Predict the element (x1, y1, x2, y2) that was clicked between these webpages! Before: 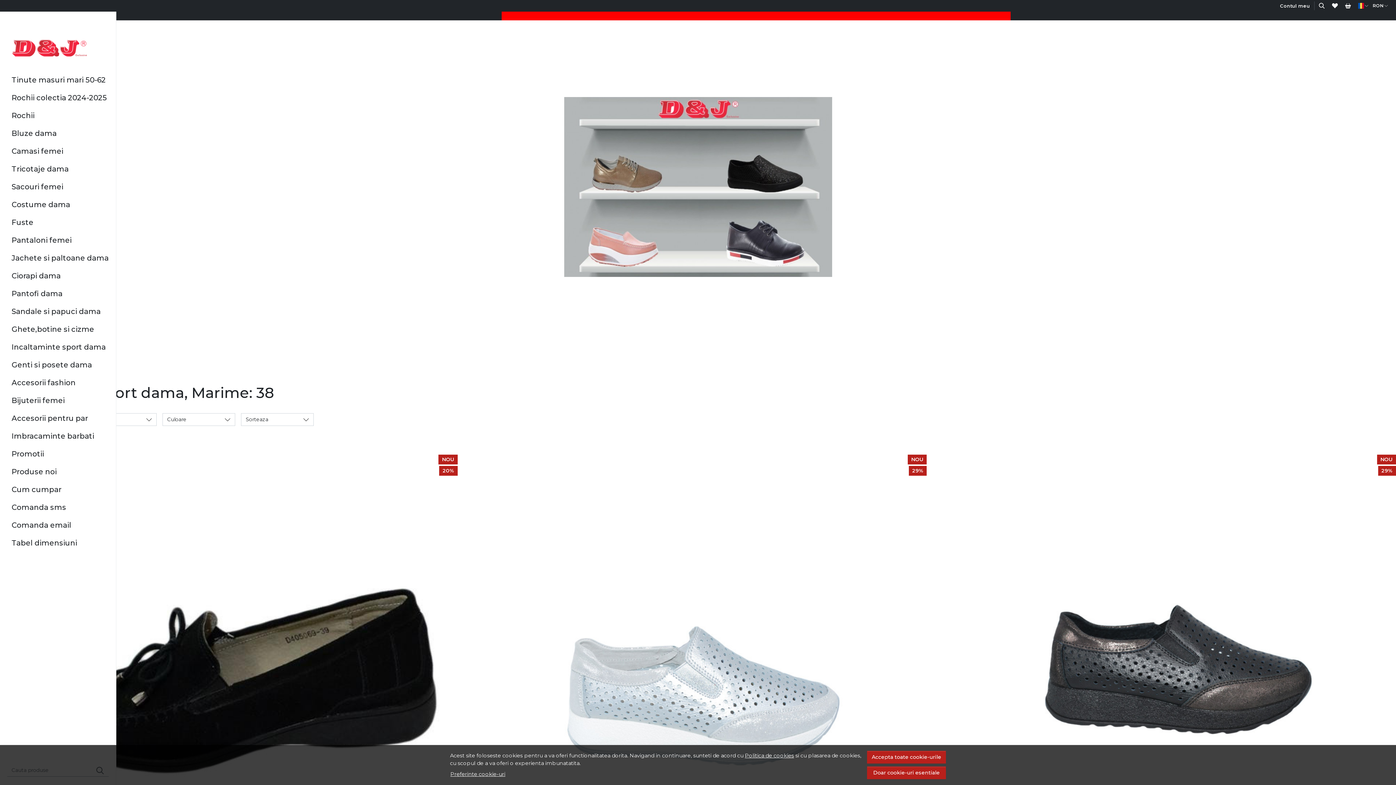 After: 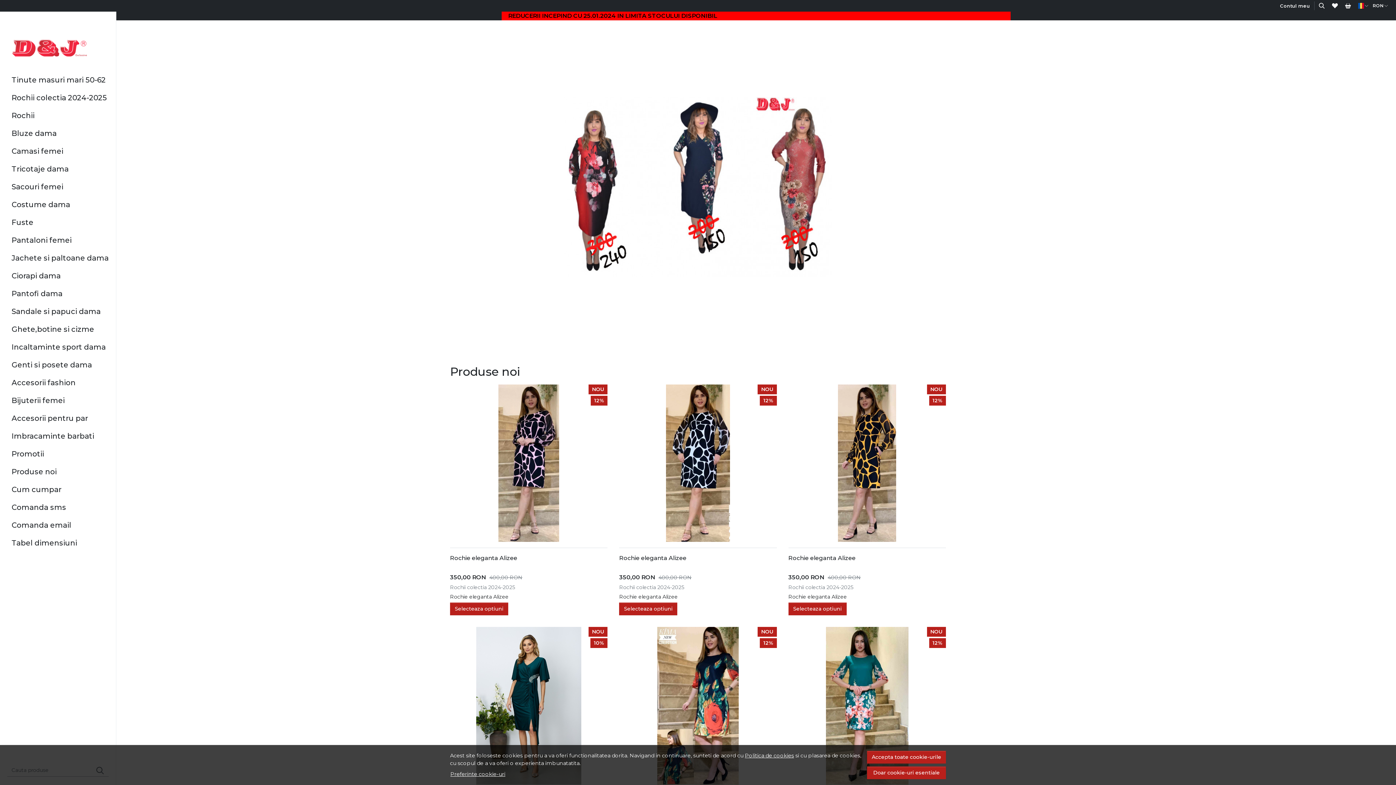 Action: bbox: (11, 34, 87, 61)